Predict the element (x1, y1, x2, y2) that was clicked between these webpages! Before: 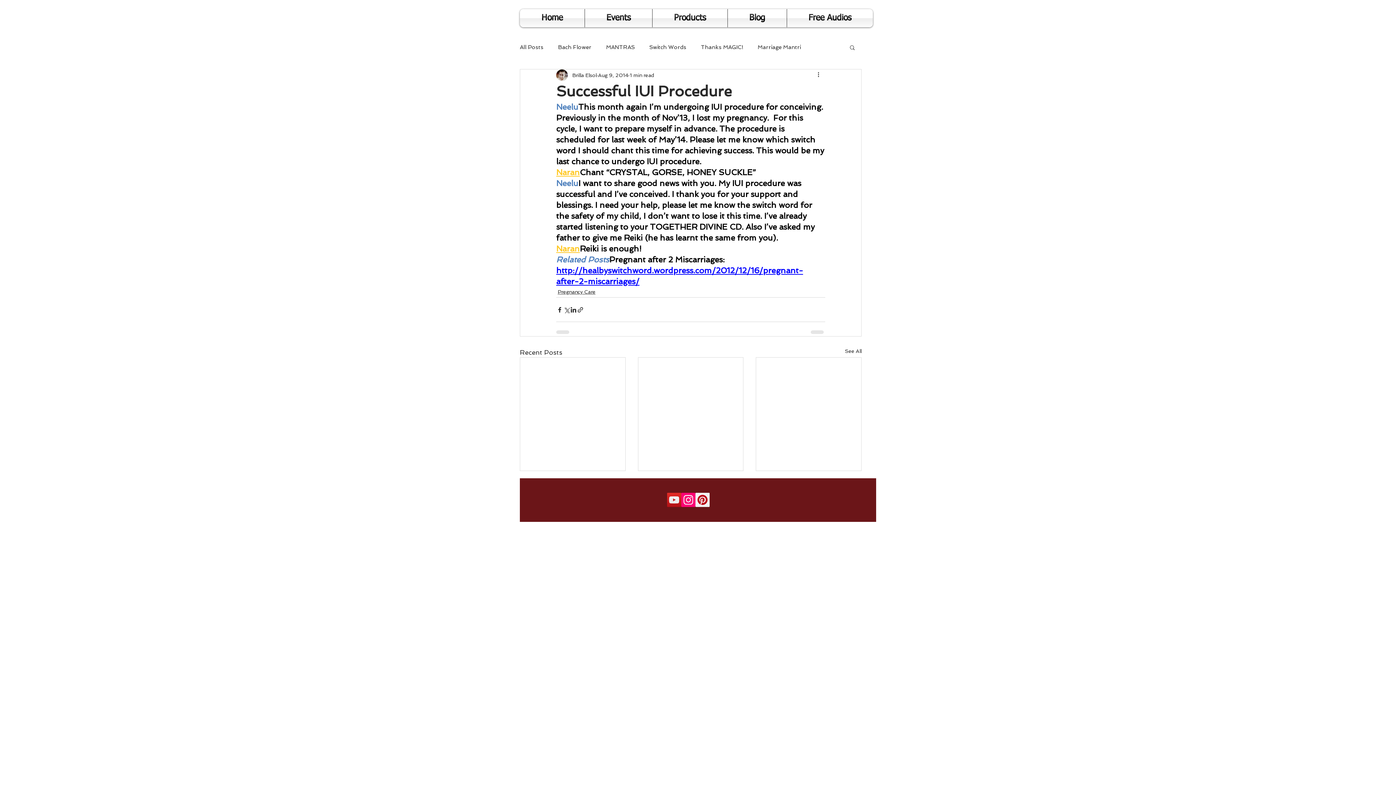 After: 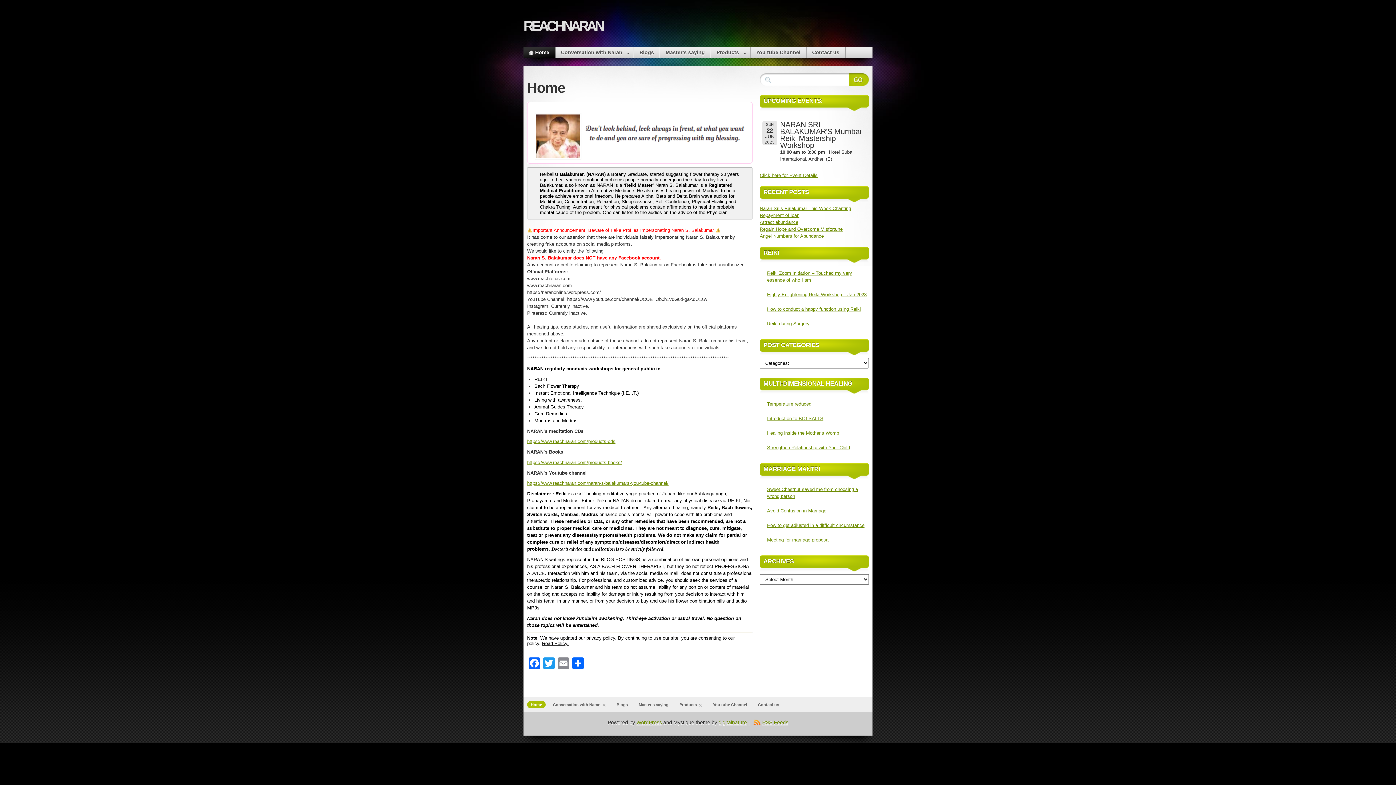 Action: bbox: (556, 244, 580, 253) label: Naran